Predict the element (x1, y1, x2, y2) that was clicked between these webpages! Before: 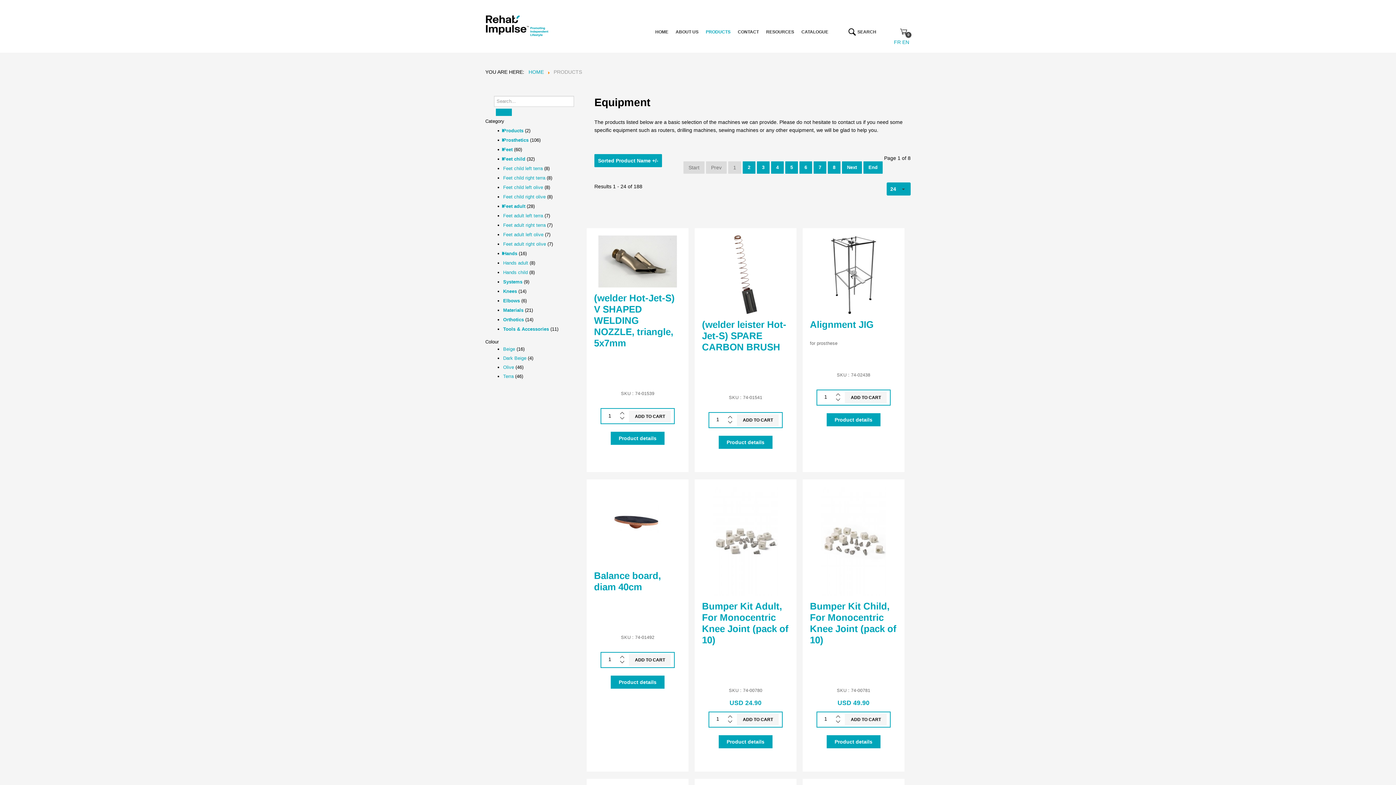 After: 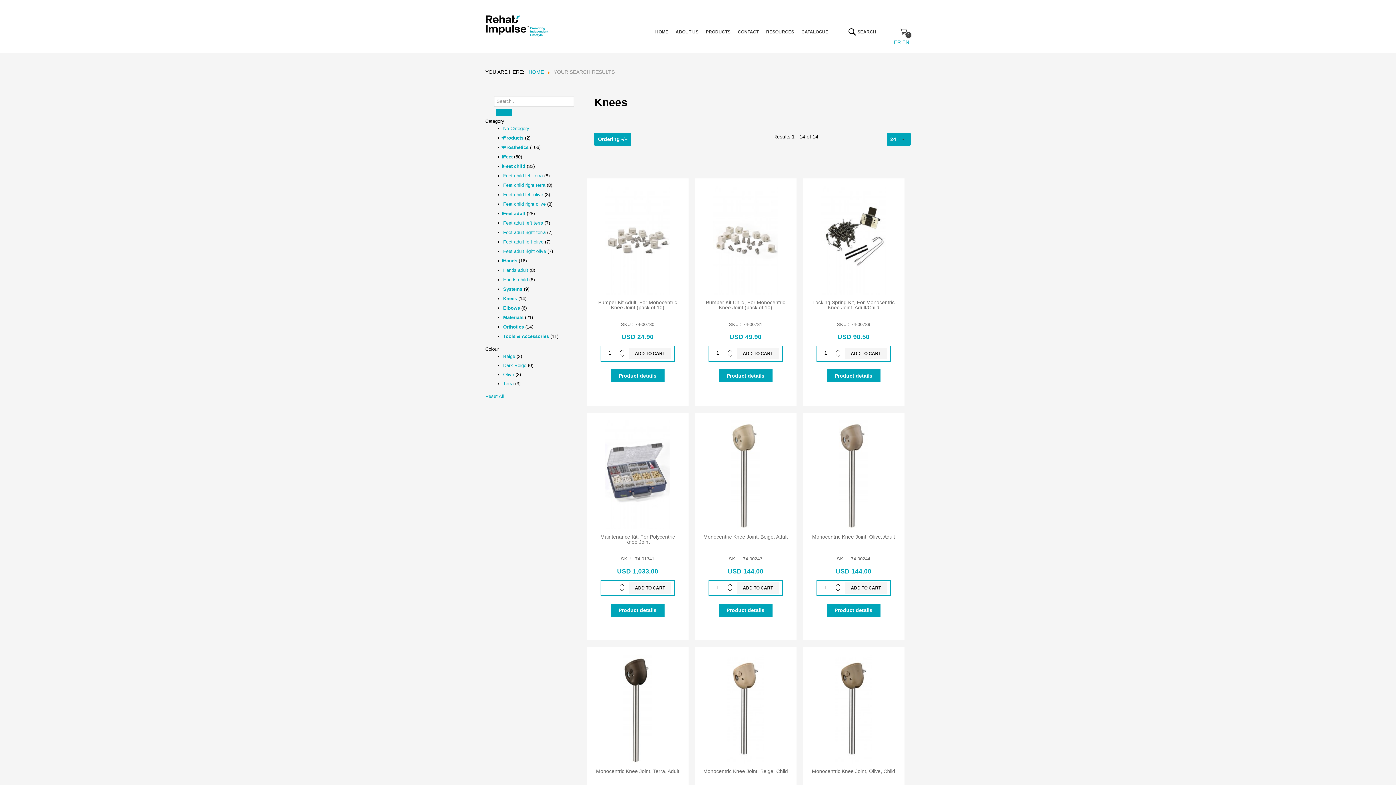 Action: label: Knees bbox: (503, 288, 517, 295)